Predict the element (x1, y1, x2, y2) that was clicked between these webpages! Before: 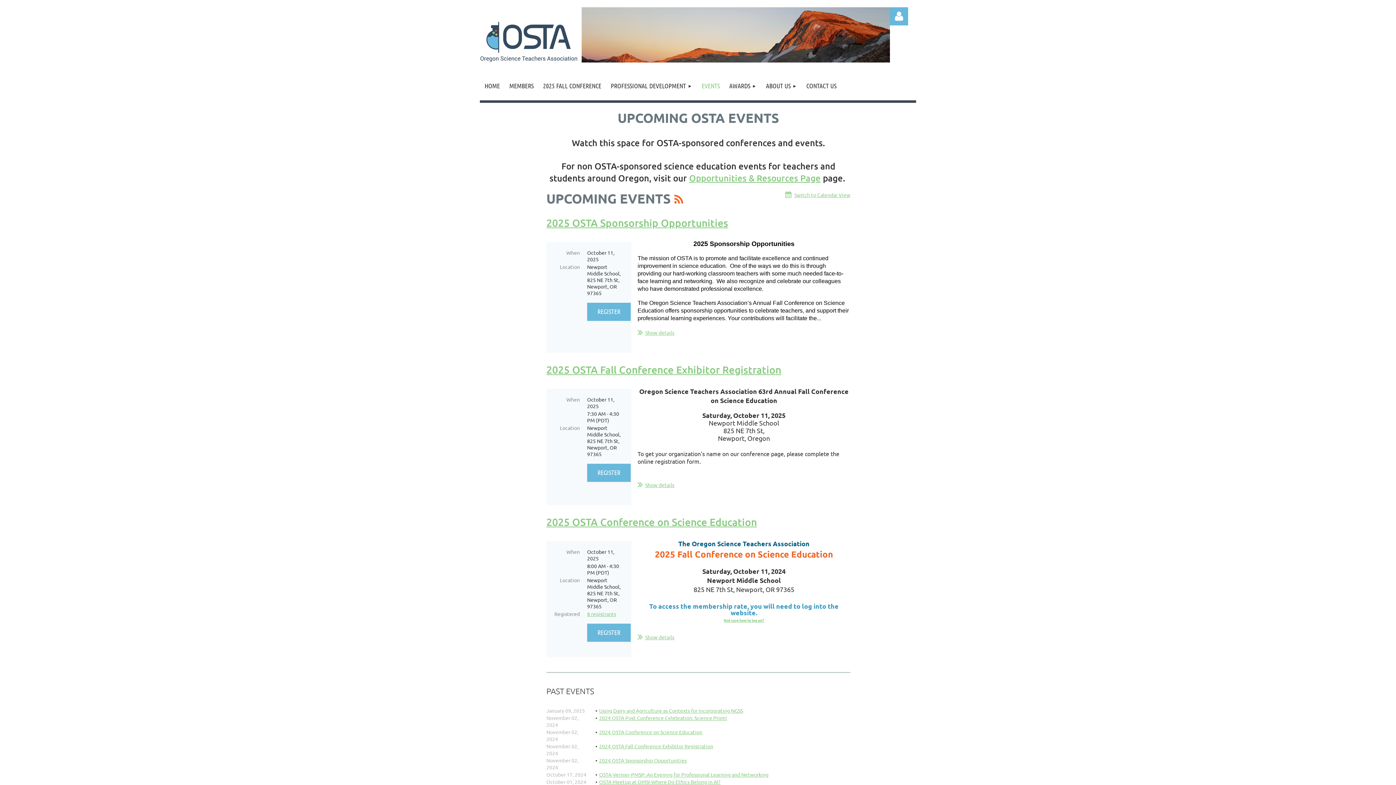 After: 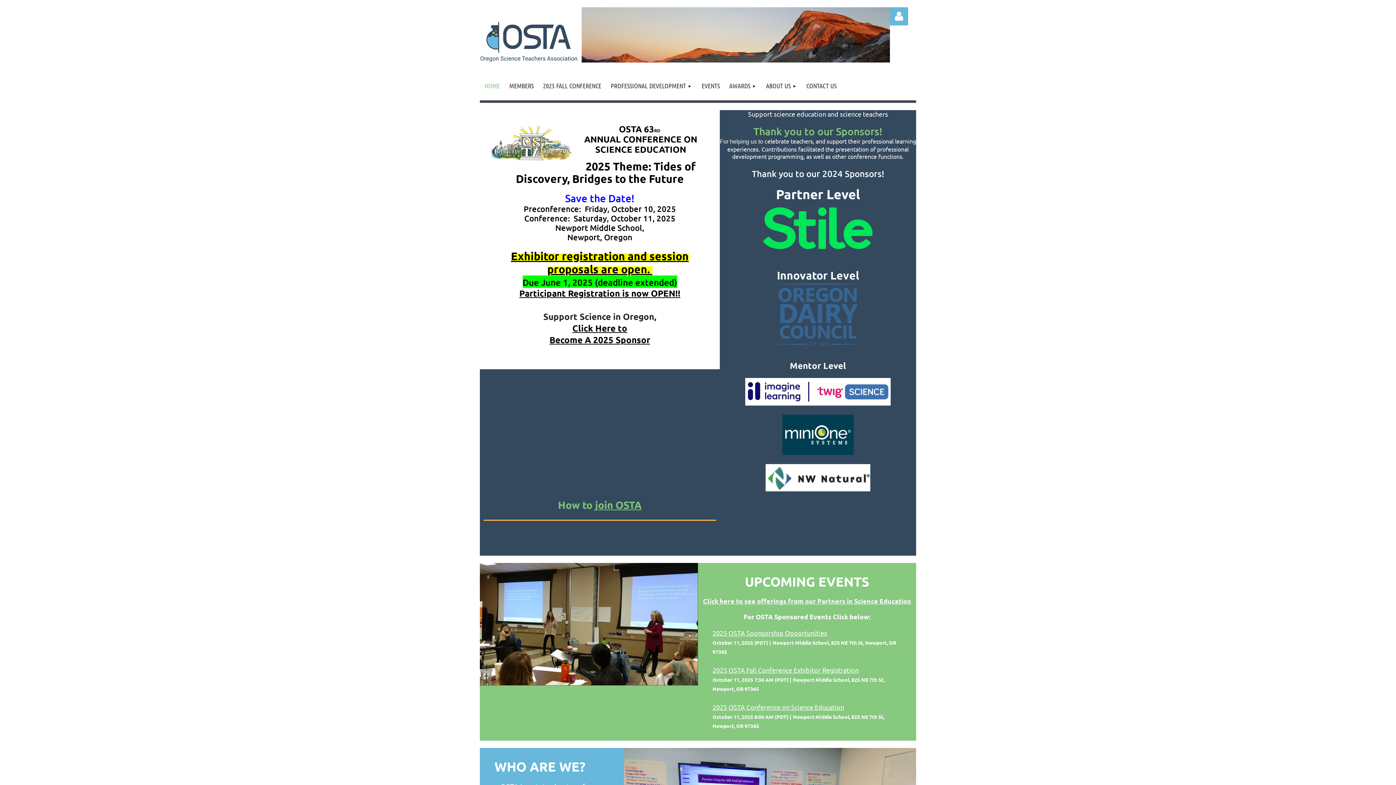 Action: bbox: (480, 71, 504, 100) label: HOME